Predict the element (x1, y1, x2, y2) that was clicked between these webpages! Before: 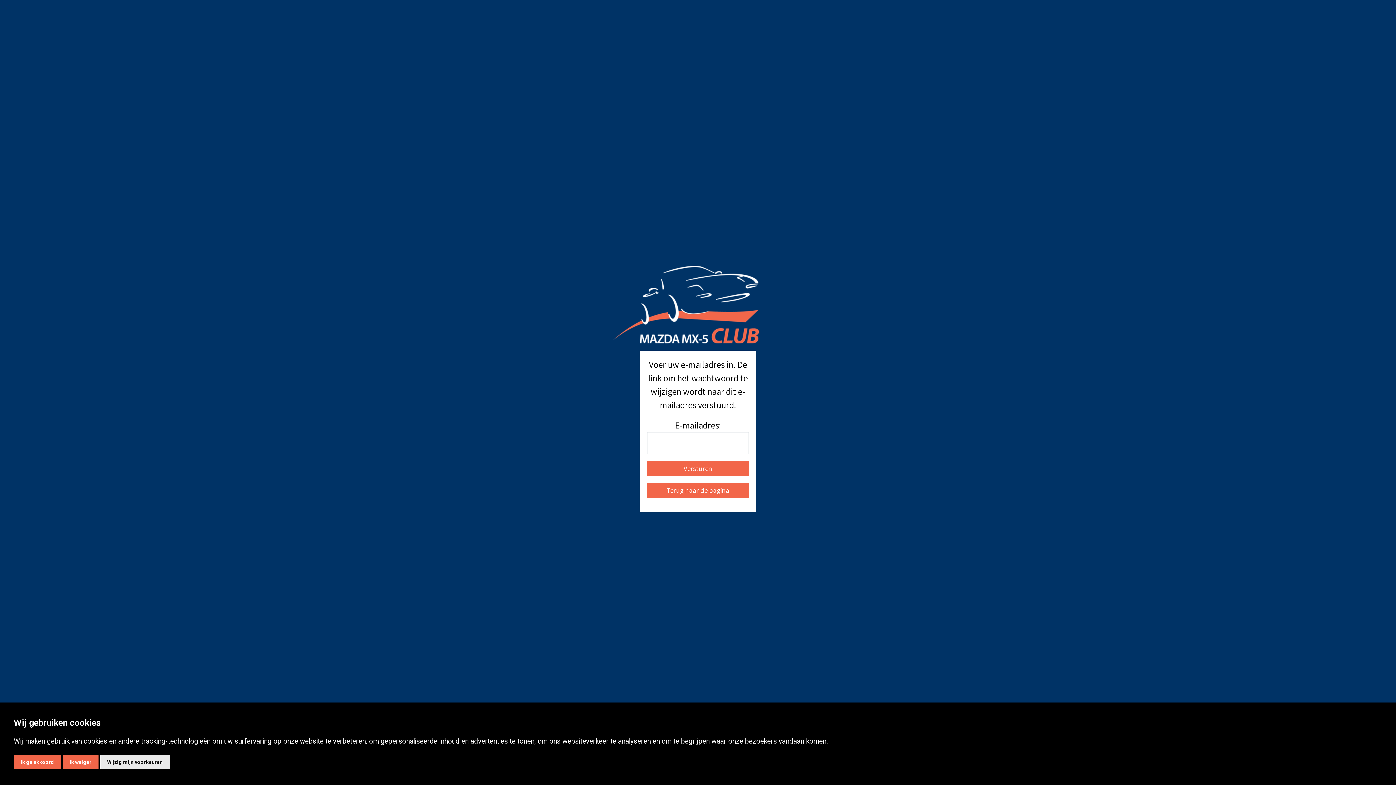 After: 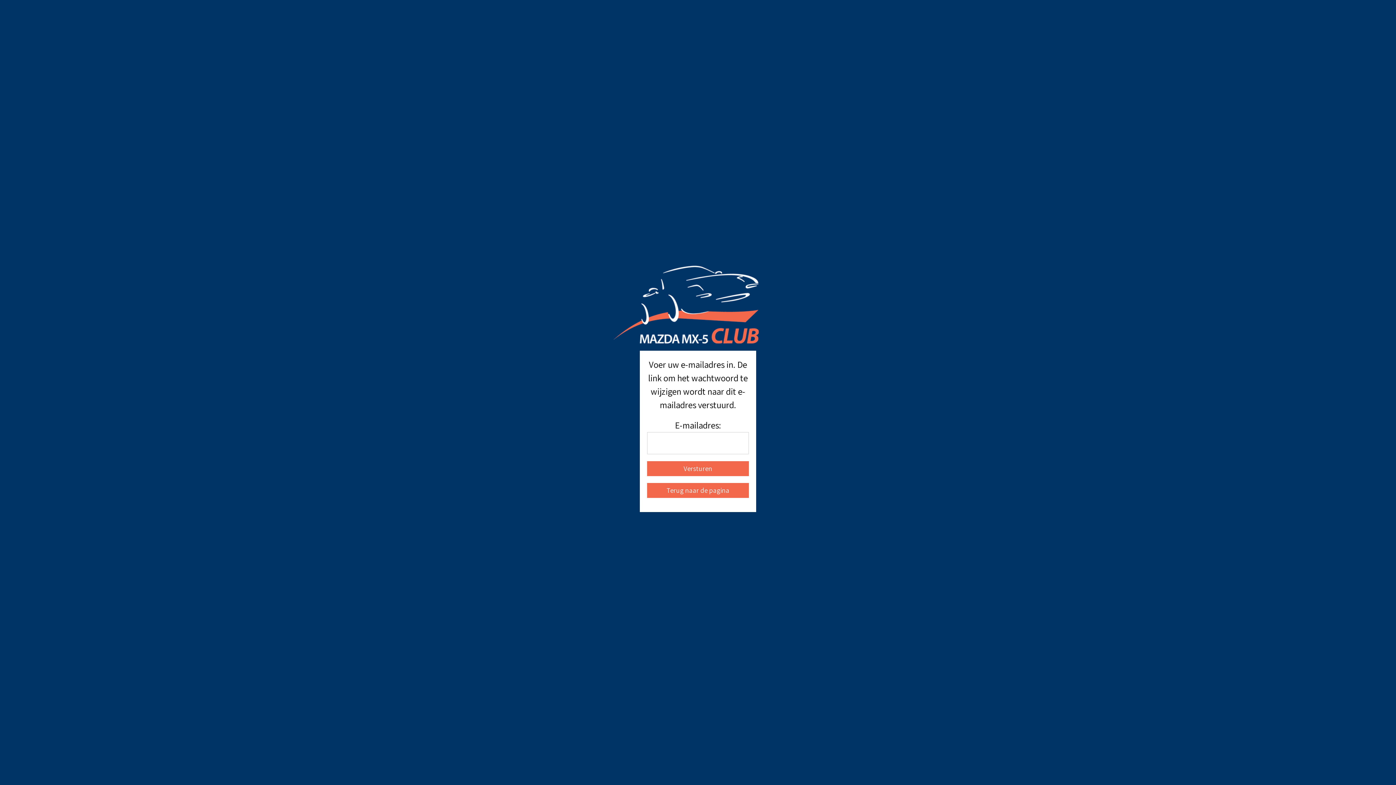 Action: label: Ik weiger bbox: (62, 755, 98, 769)